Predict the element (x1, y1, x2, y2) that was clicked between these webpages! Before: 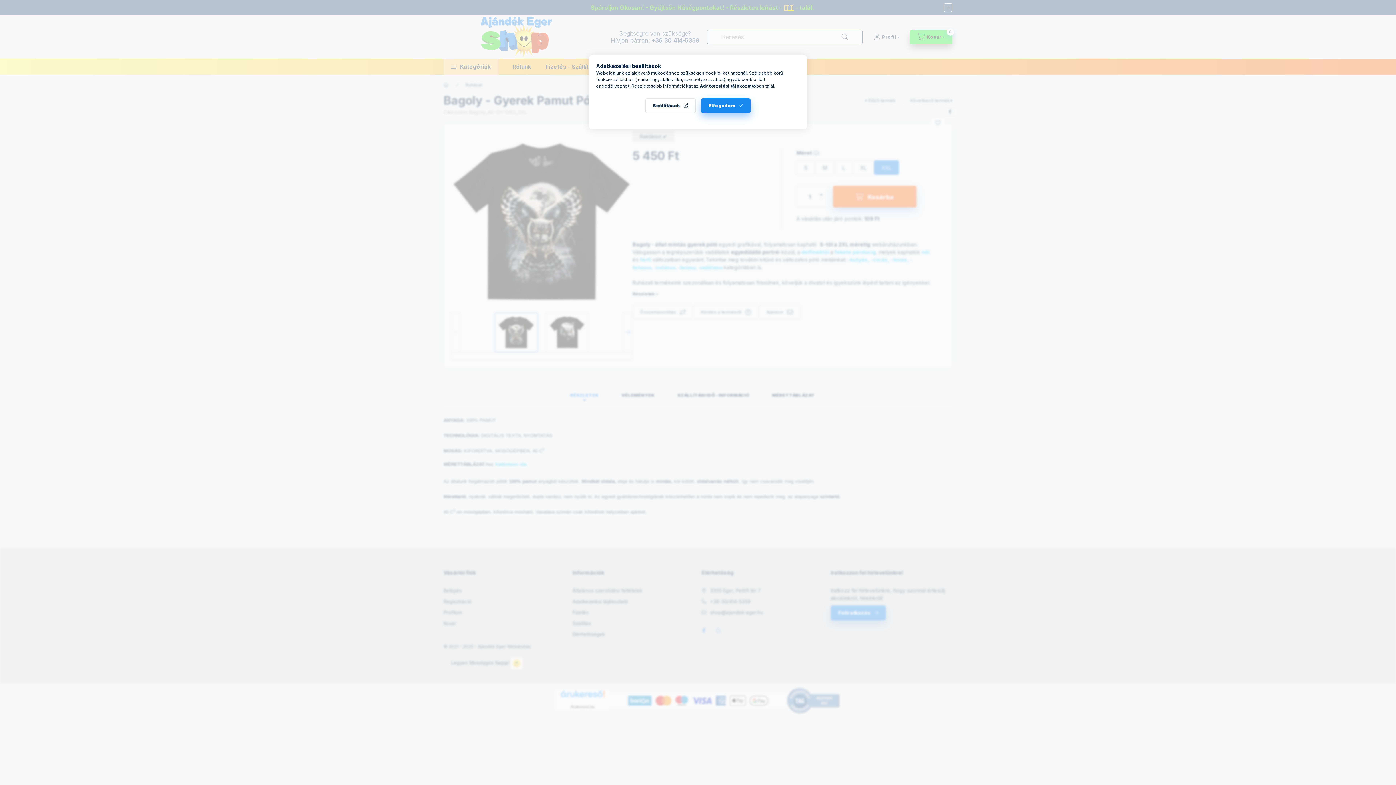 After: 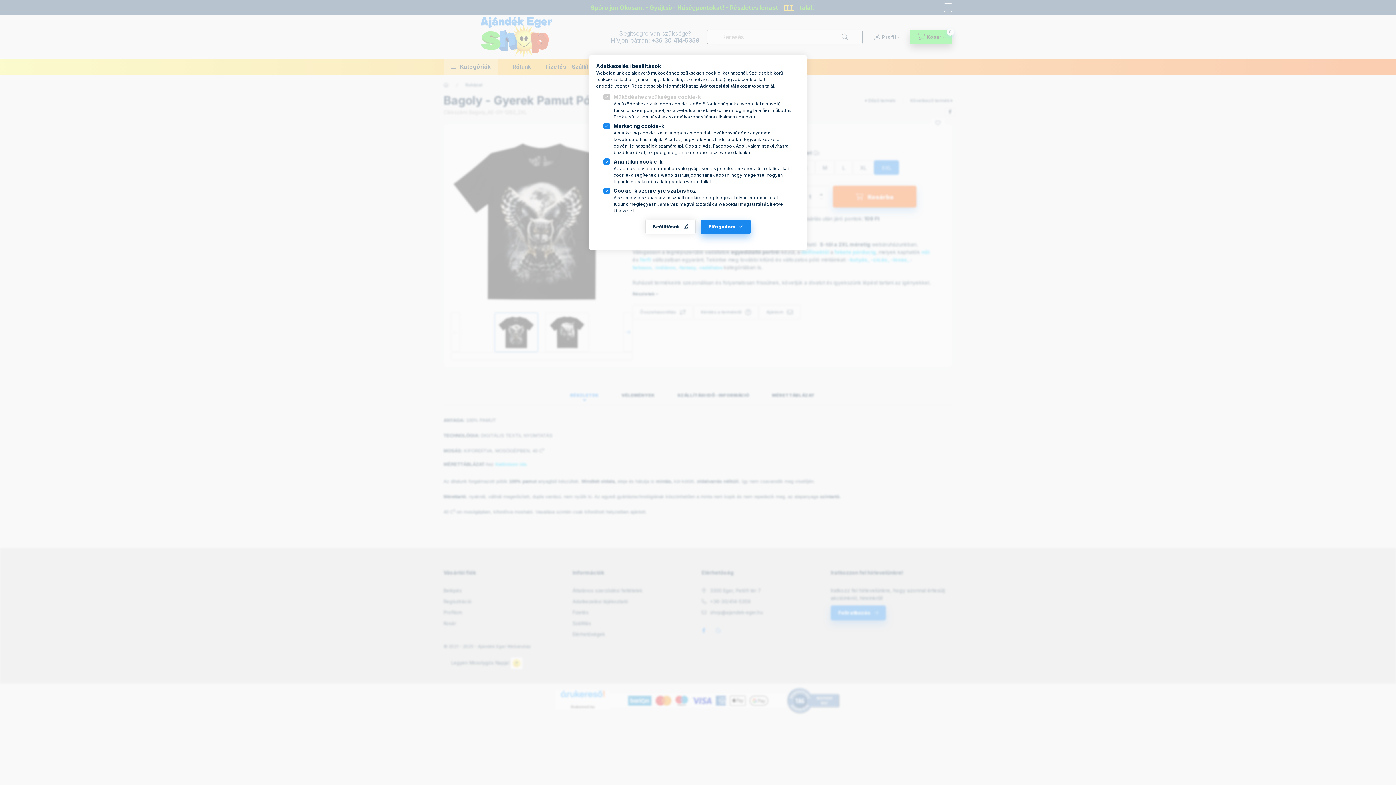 Action: label: Beállítások bbox: (645, 98, 696, 113)